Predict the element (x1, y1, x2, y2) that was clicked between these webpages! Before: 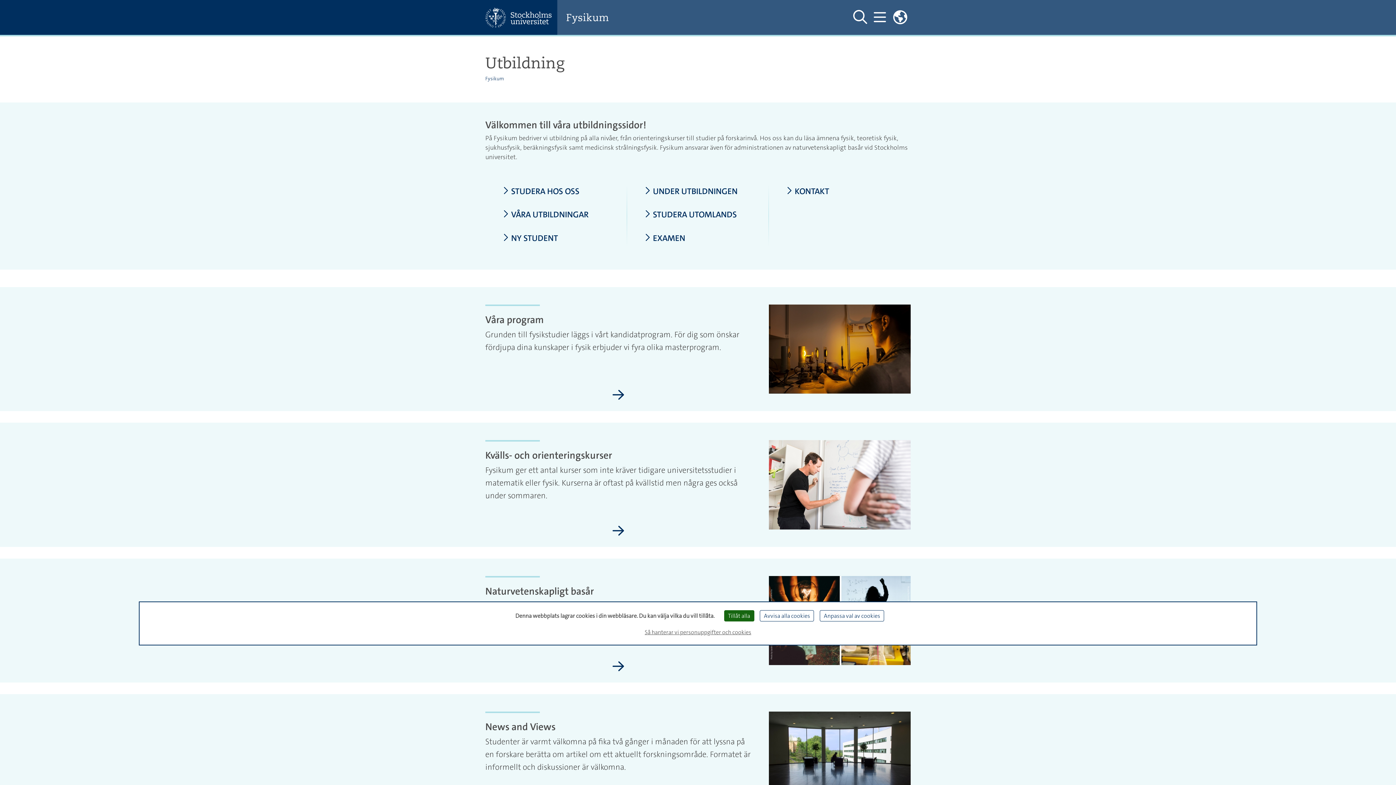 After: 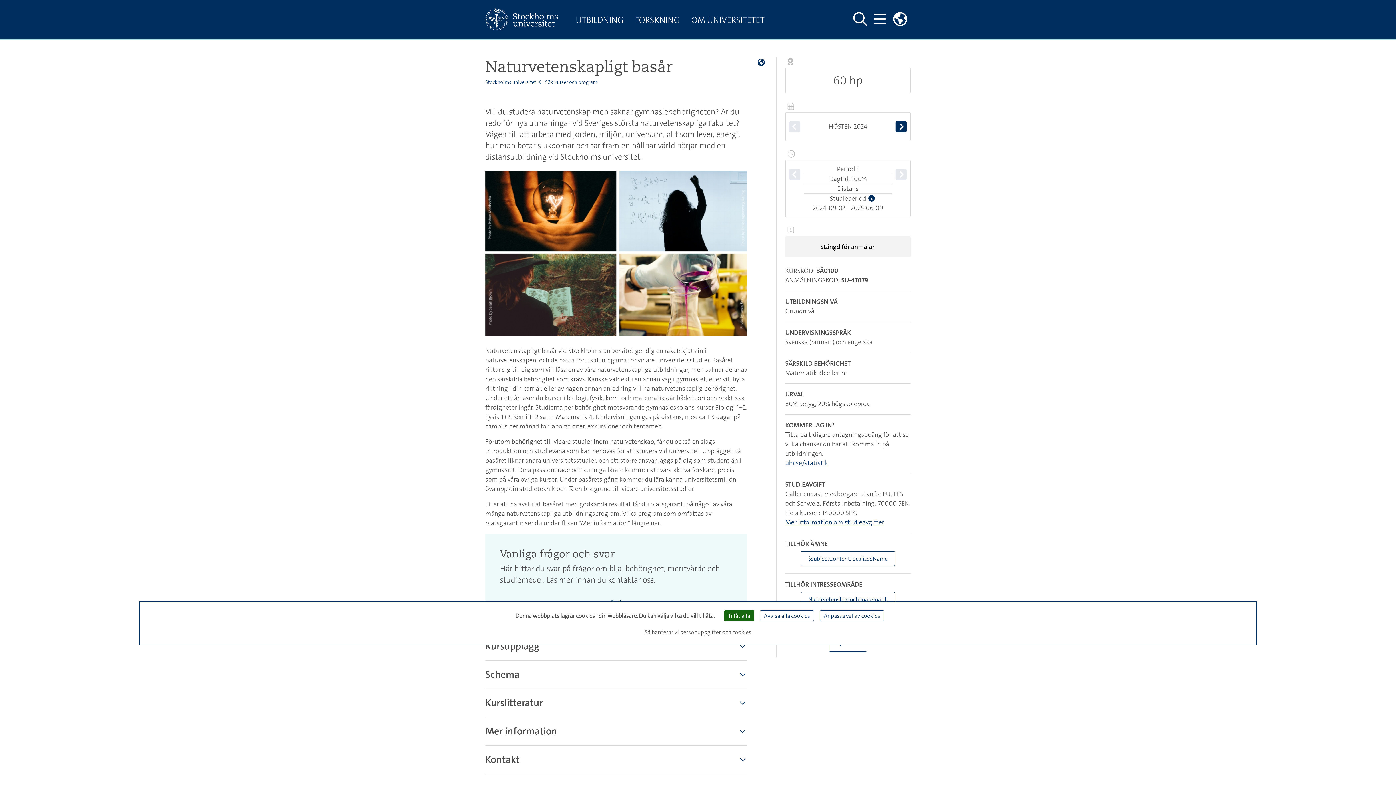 Action: label: Naturvetenskapligt basår bbox: (612, 660, 624, 674)